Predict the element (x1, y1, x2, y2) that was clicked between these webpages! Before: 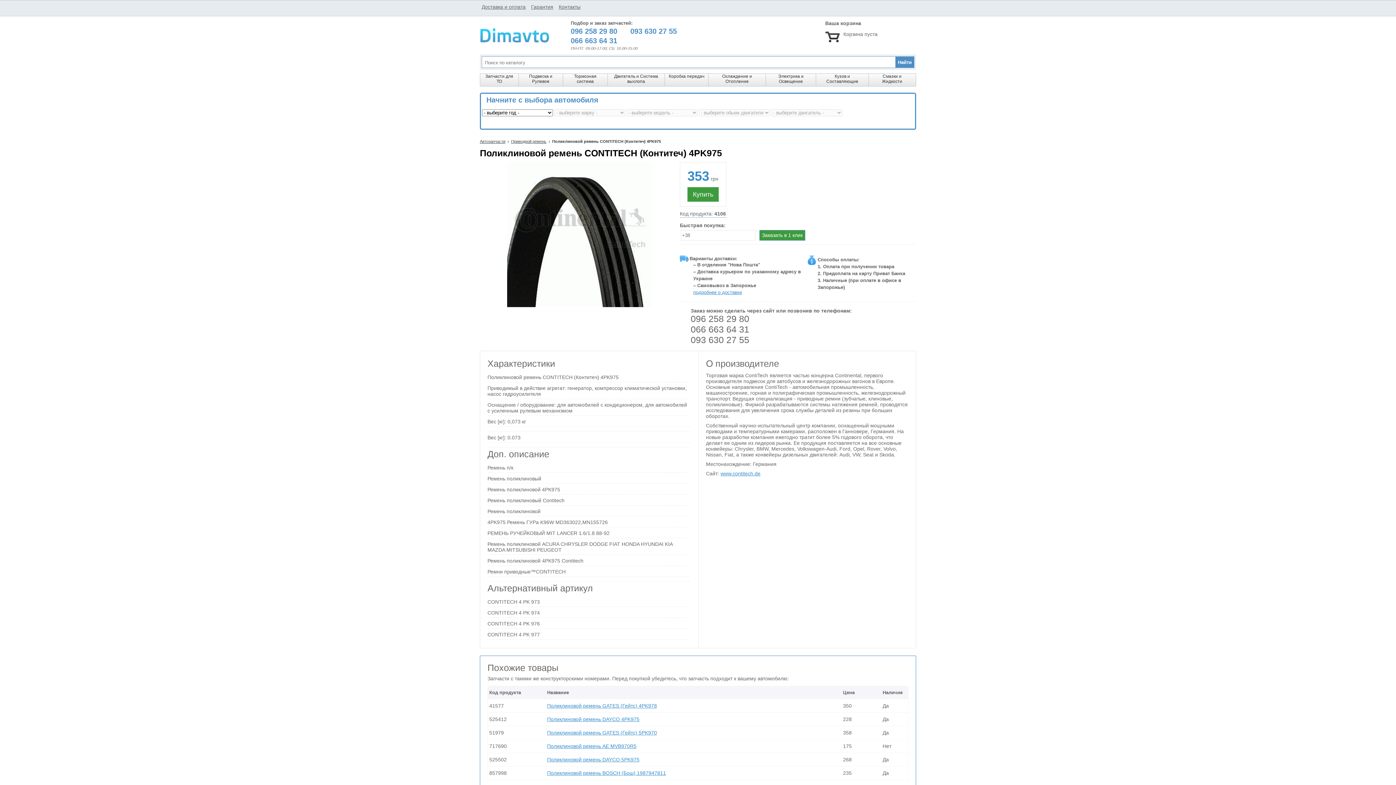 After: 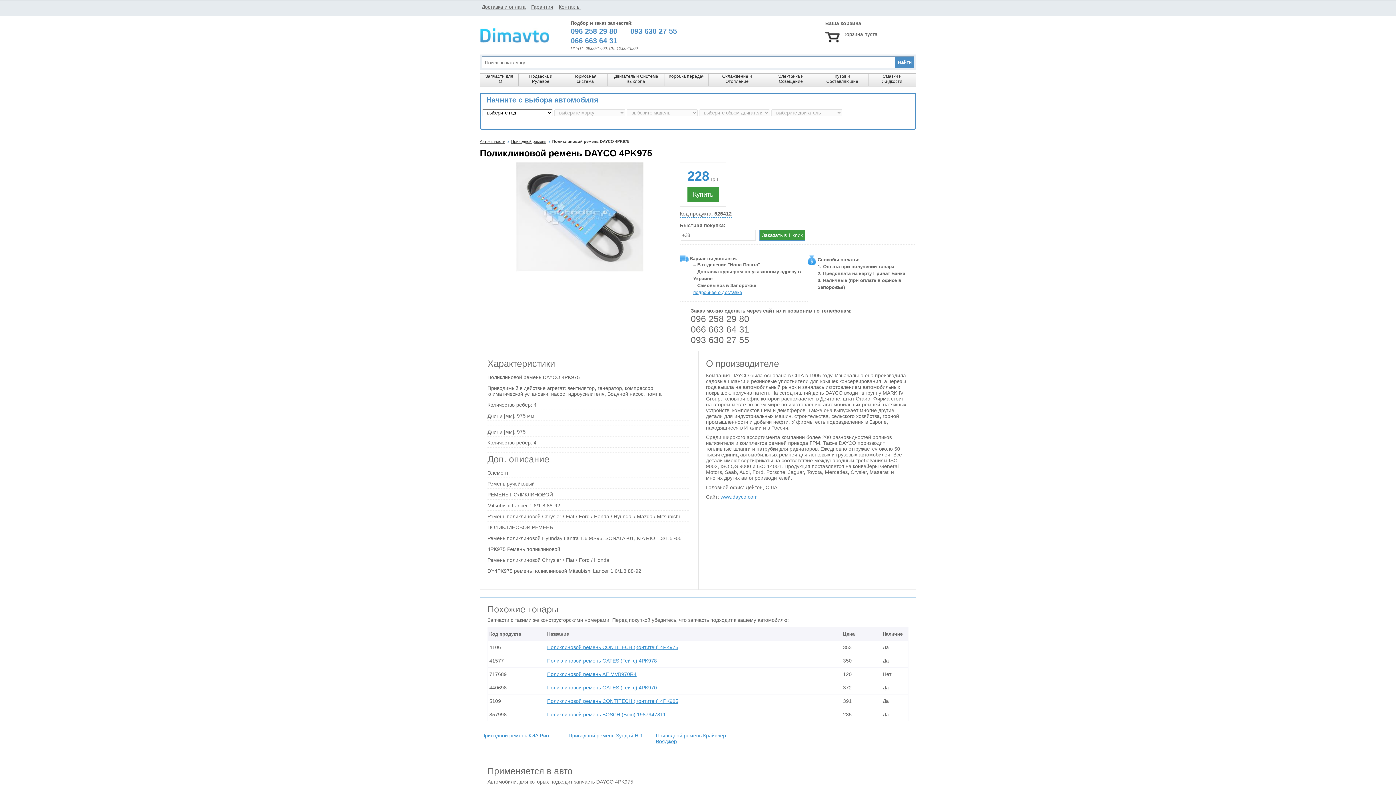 Action: bbox: (547, 716, 639, 722) label: Поликлиновой ремень DAYCO 4PK975